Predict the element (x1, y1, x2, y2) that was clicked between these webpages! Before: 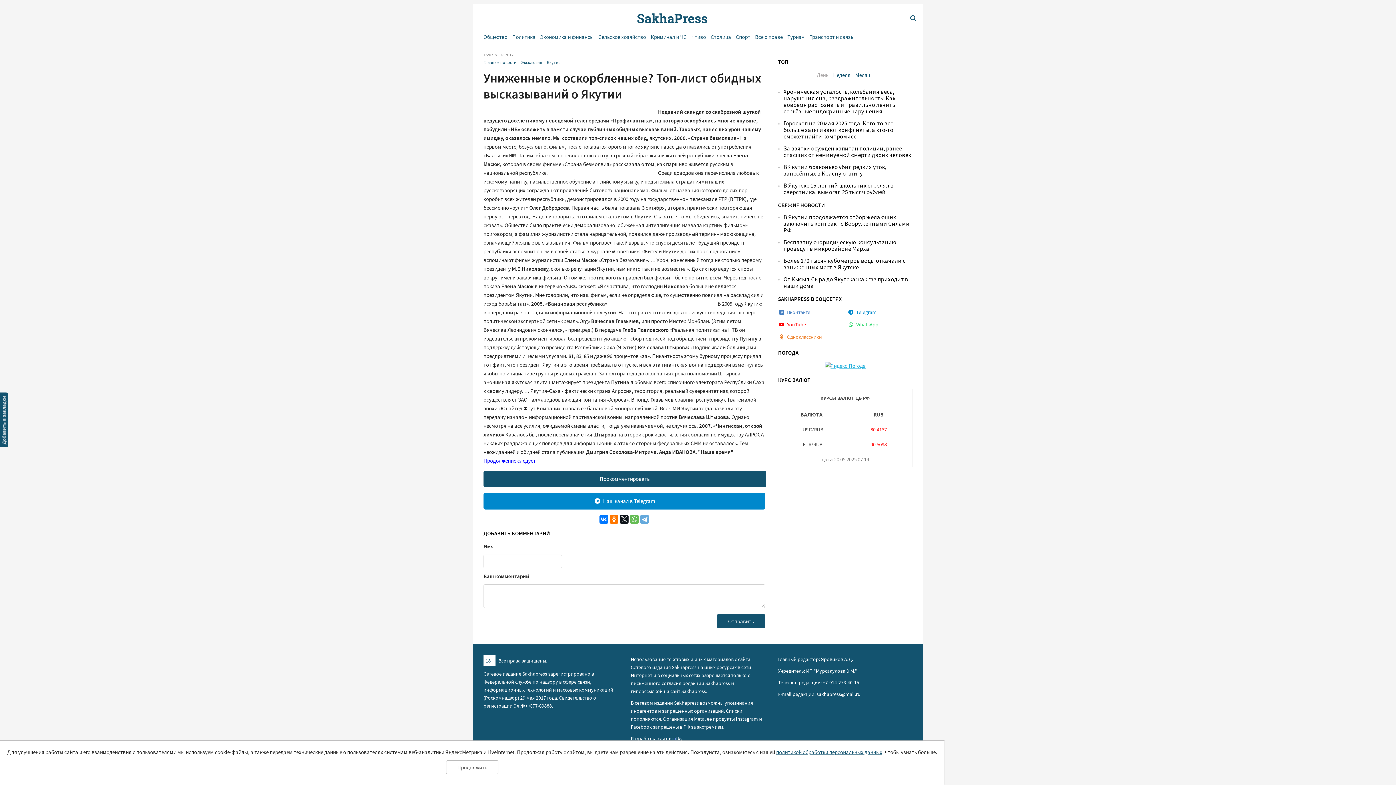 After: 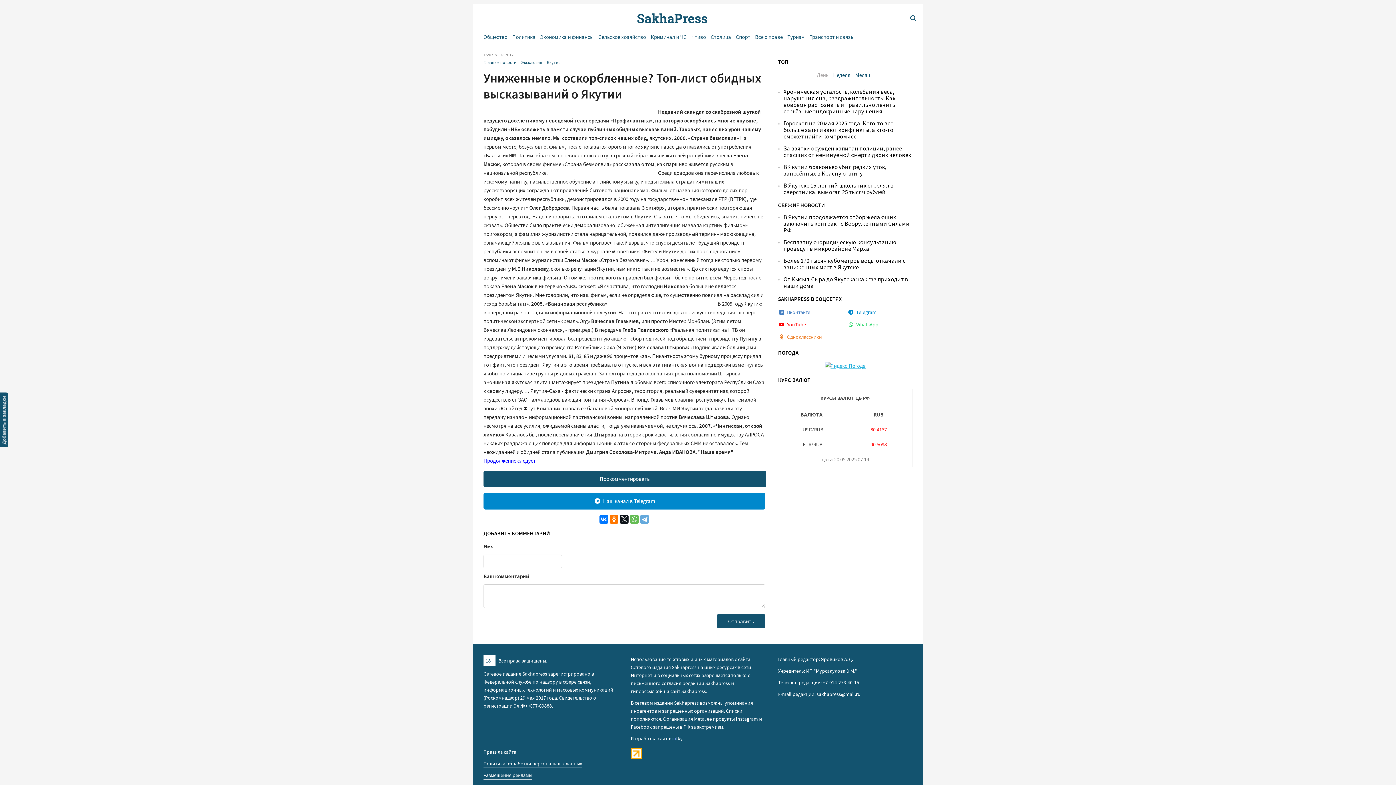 Action: bbox: (446, 760, 498, 774) label: Продолжить